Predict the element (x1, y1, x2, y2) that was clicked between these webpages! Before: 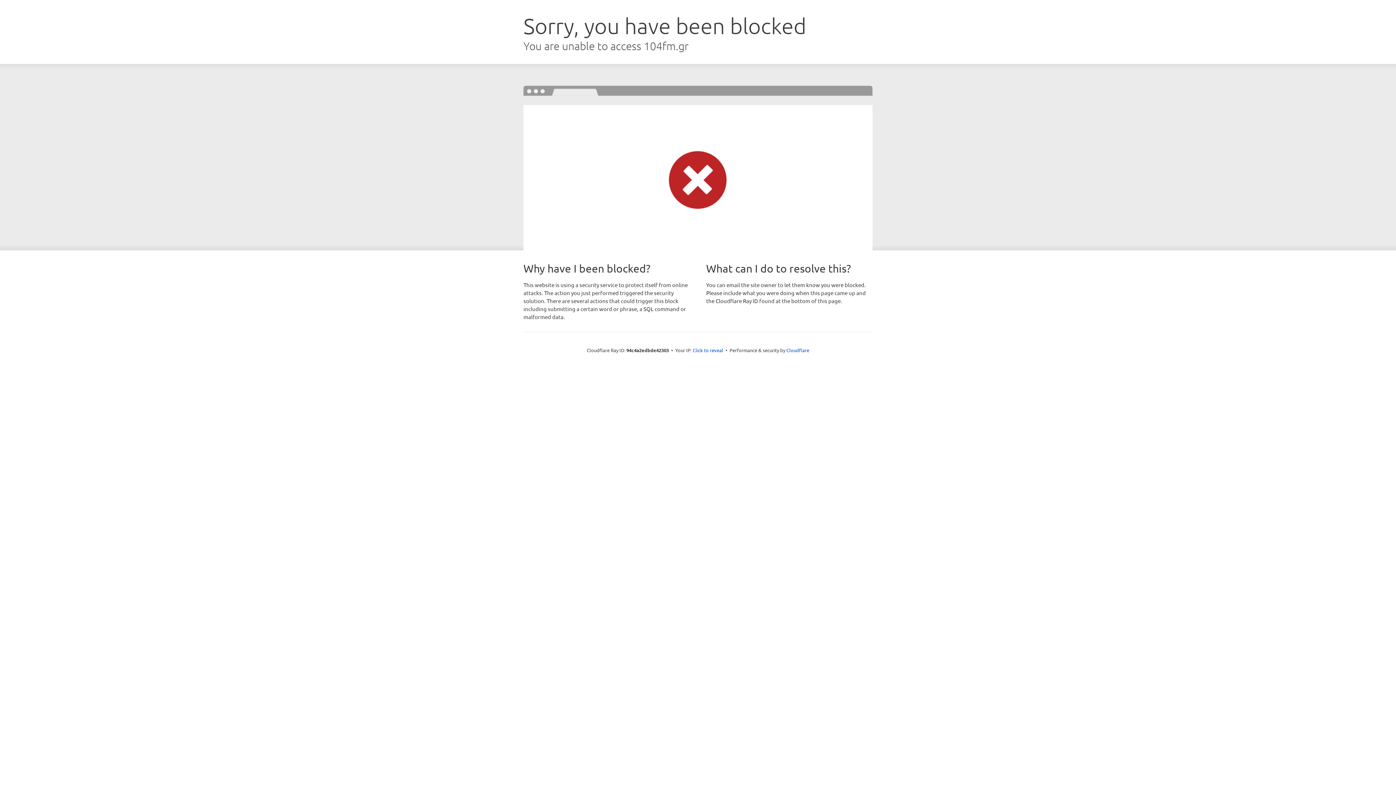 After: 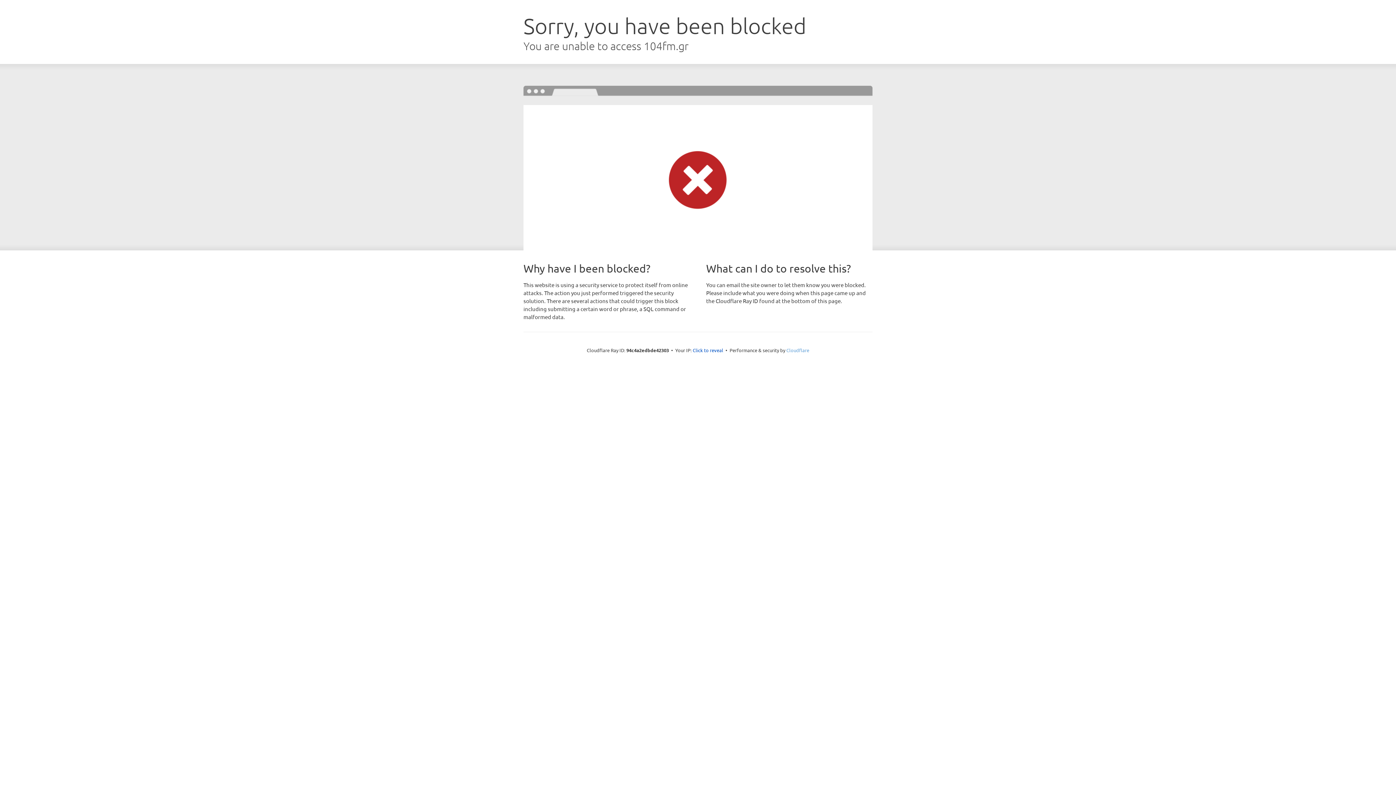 Action: bbox: (786, 347, 809, 353) label: Cloudflare